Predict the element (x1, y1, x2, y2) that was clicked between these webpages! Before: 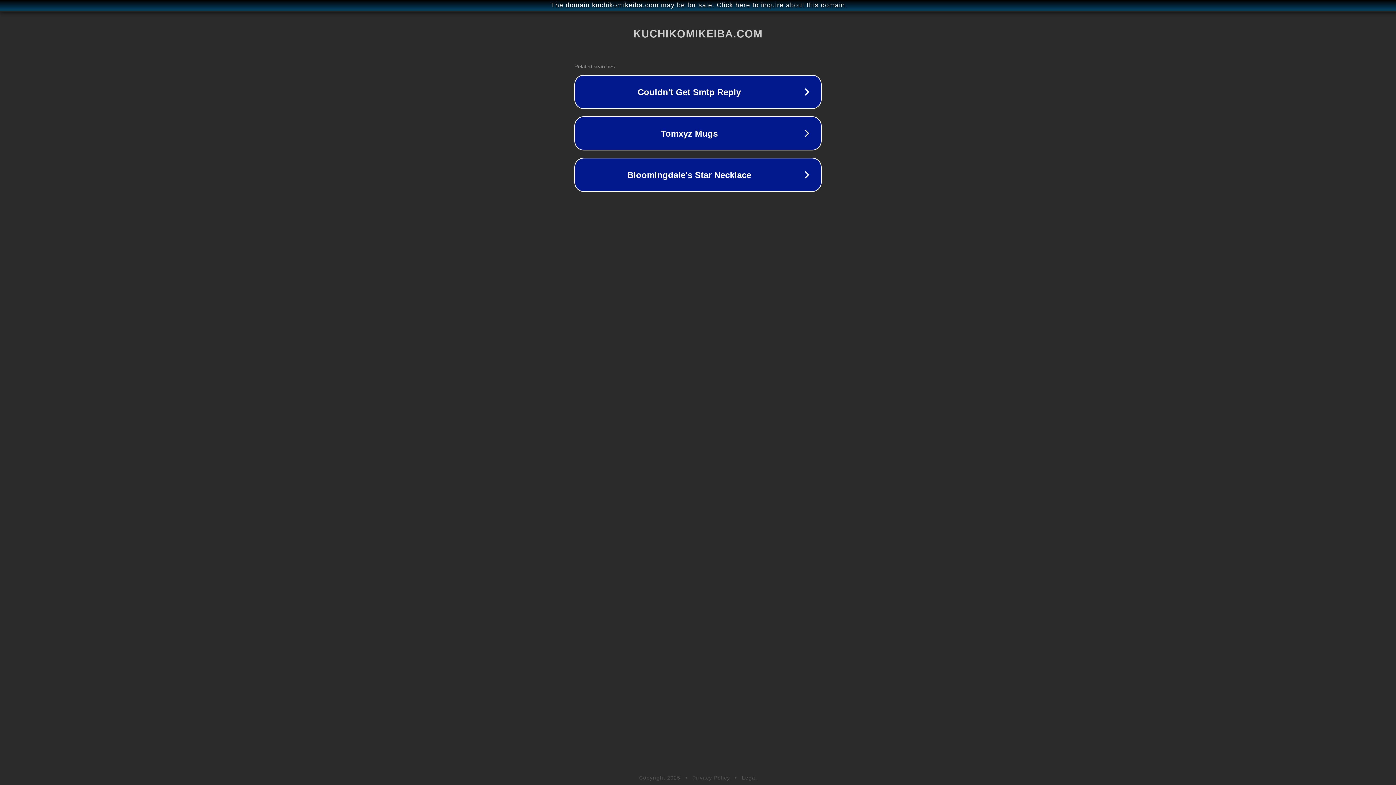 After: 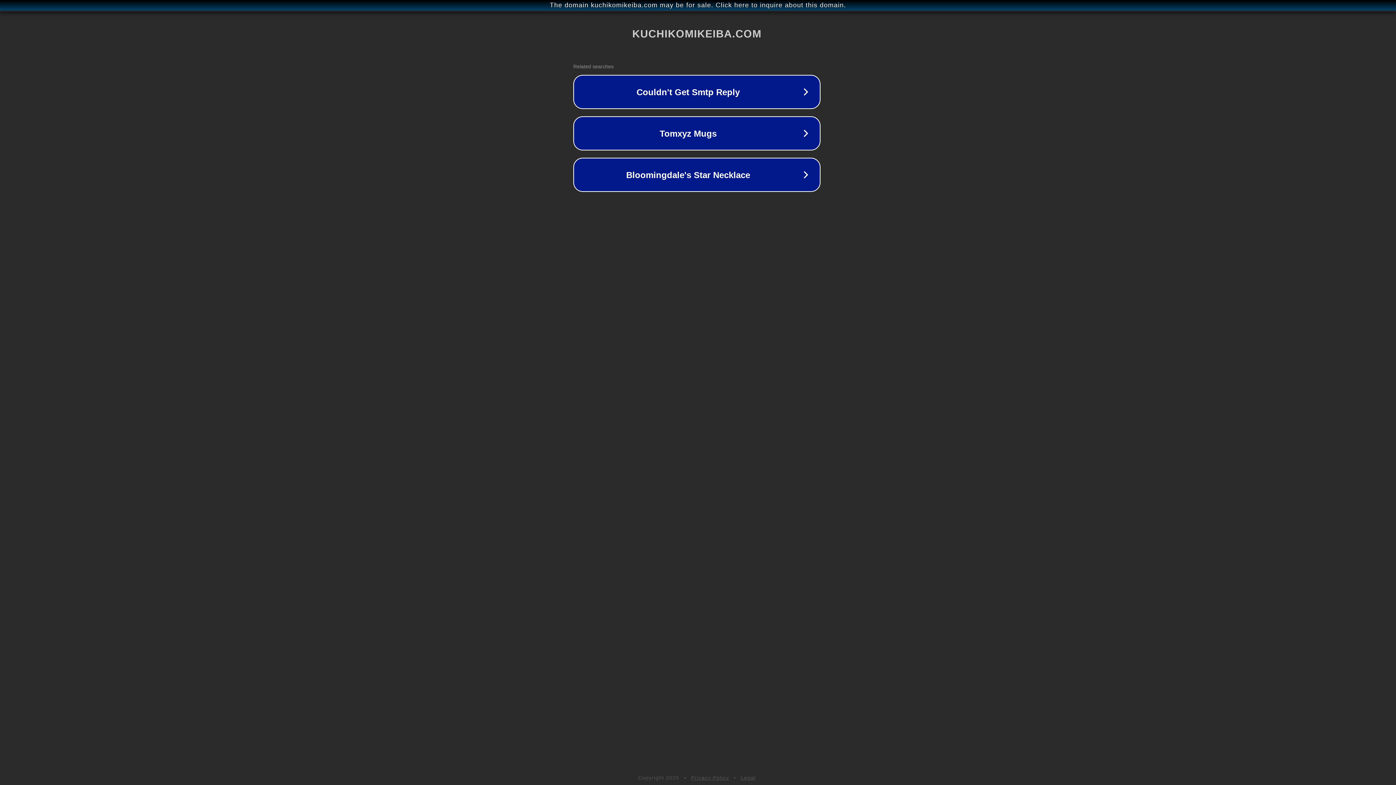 Action: bbox: (1, 1, 1397, 9) label: The domain kuchikomikeiba.com may be for sale. Click here to inquire about this domain.